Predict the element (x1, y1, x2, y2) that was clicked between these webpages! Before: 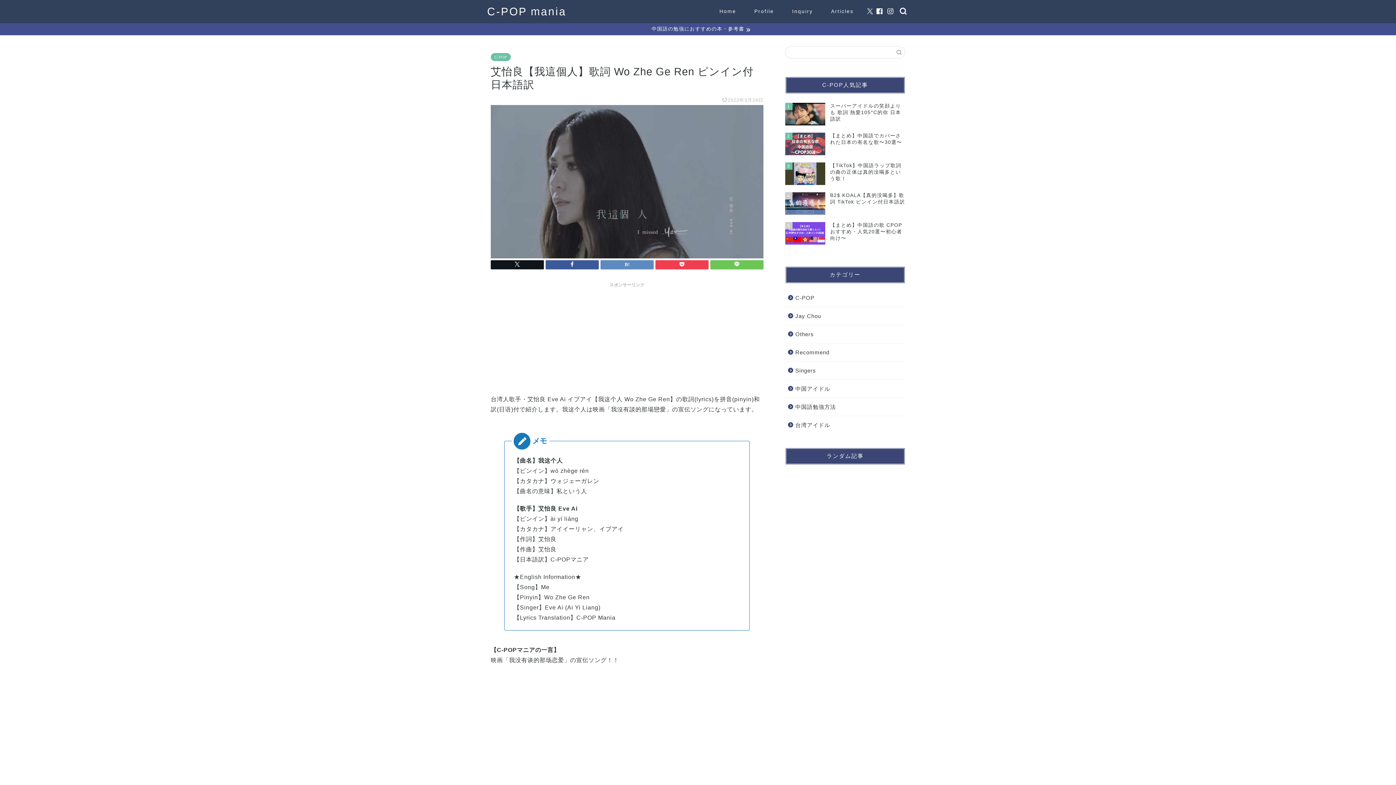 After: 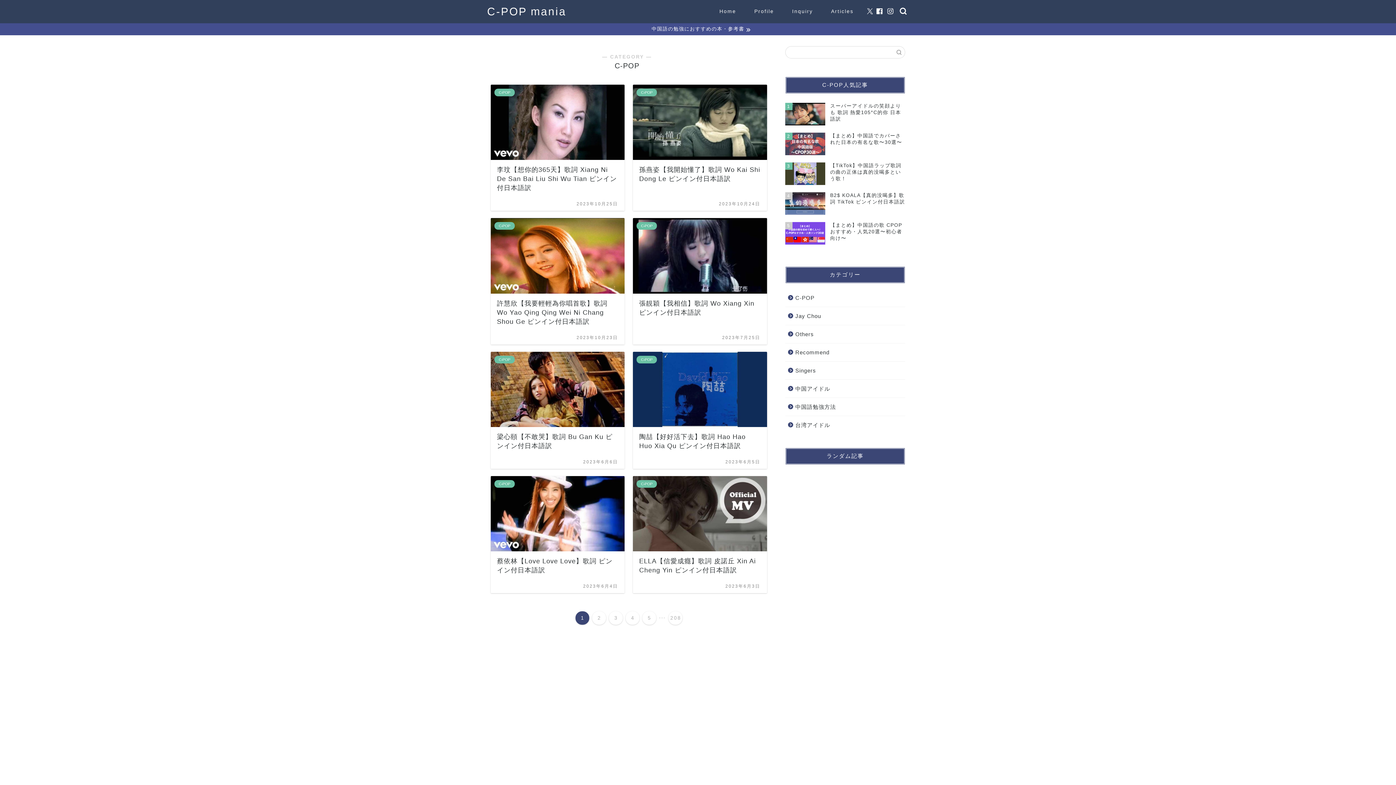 Action: label: C-POP bbox: (490, 53, 510, 61)